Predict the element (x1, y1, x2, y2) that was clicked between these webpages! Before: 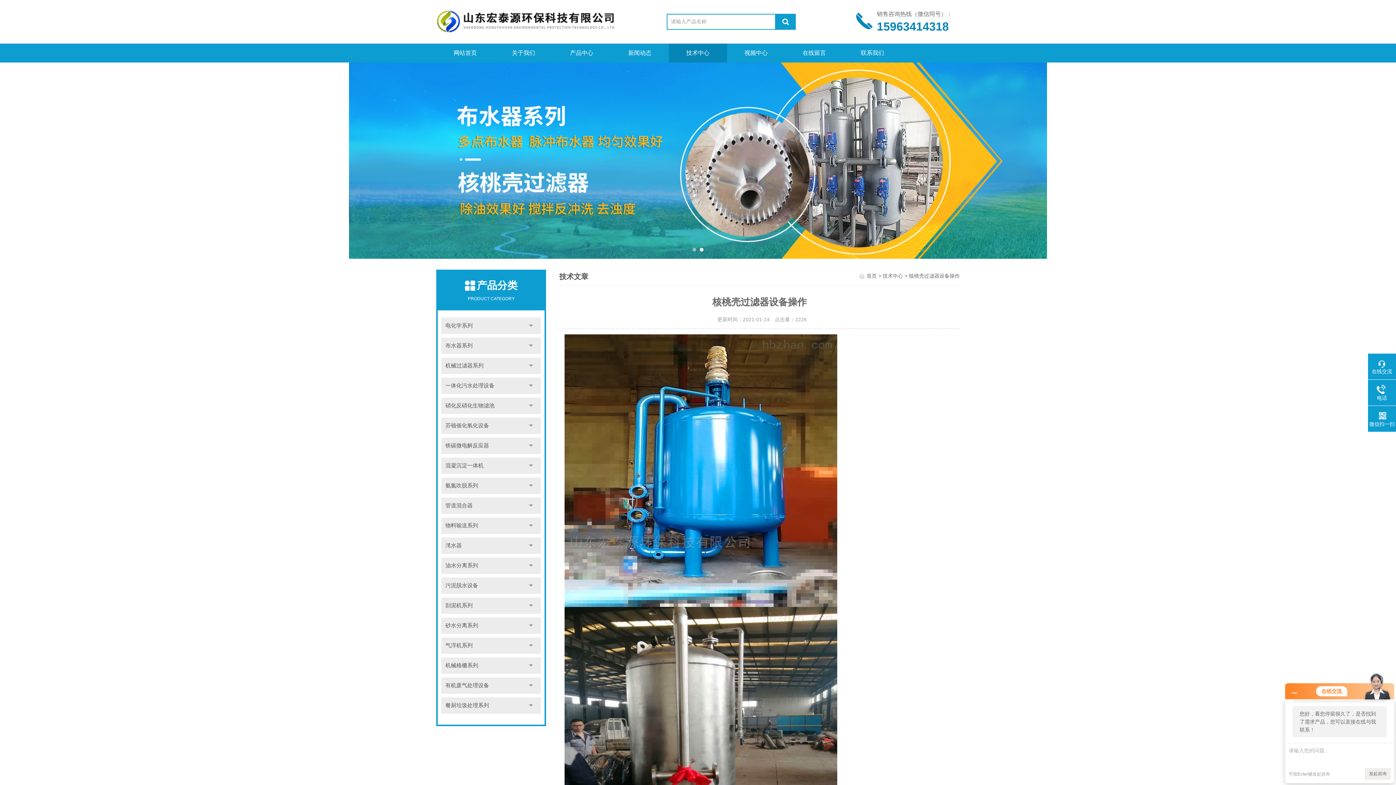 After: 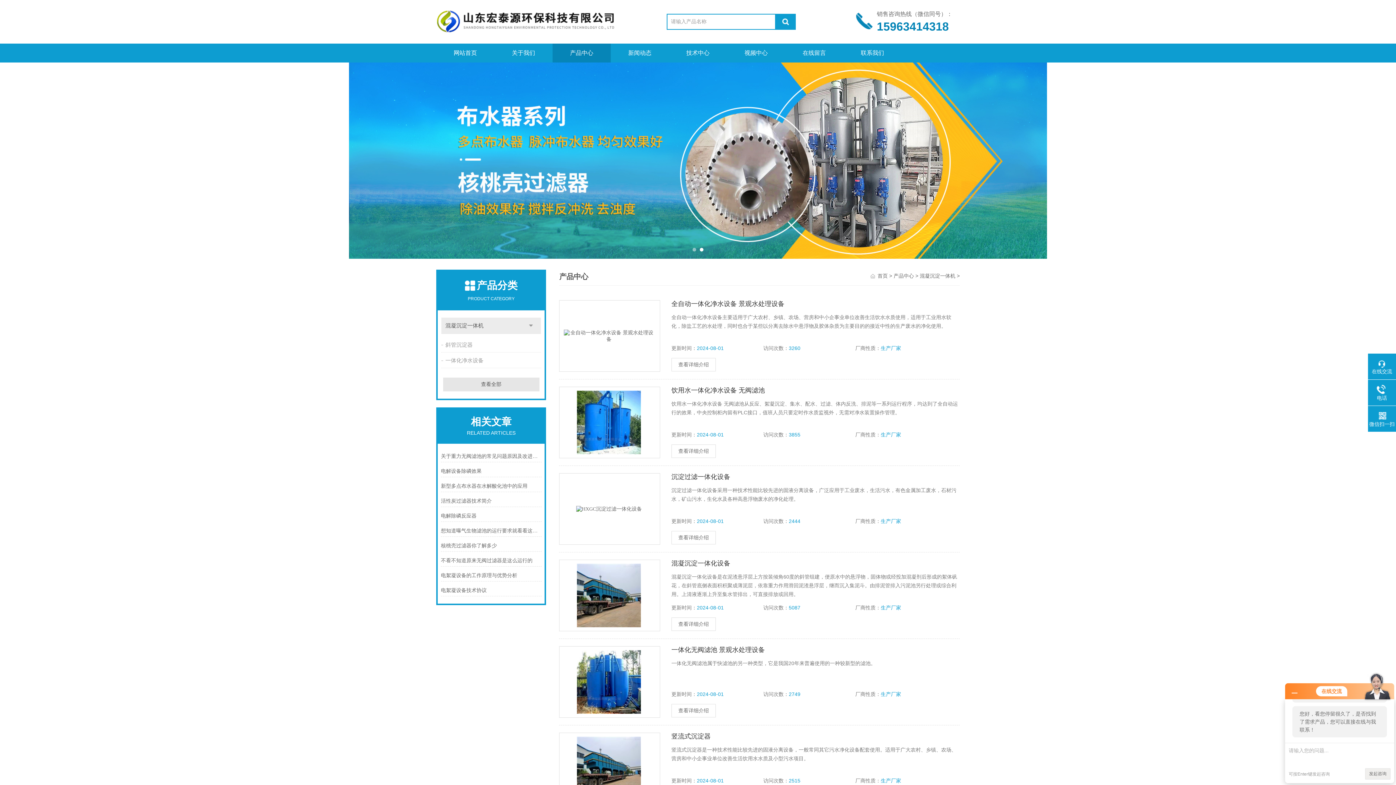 Action: bbox: (441, 457, 541, 474) label: 混凝沉淀一体机